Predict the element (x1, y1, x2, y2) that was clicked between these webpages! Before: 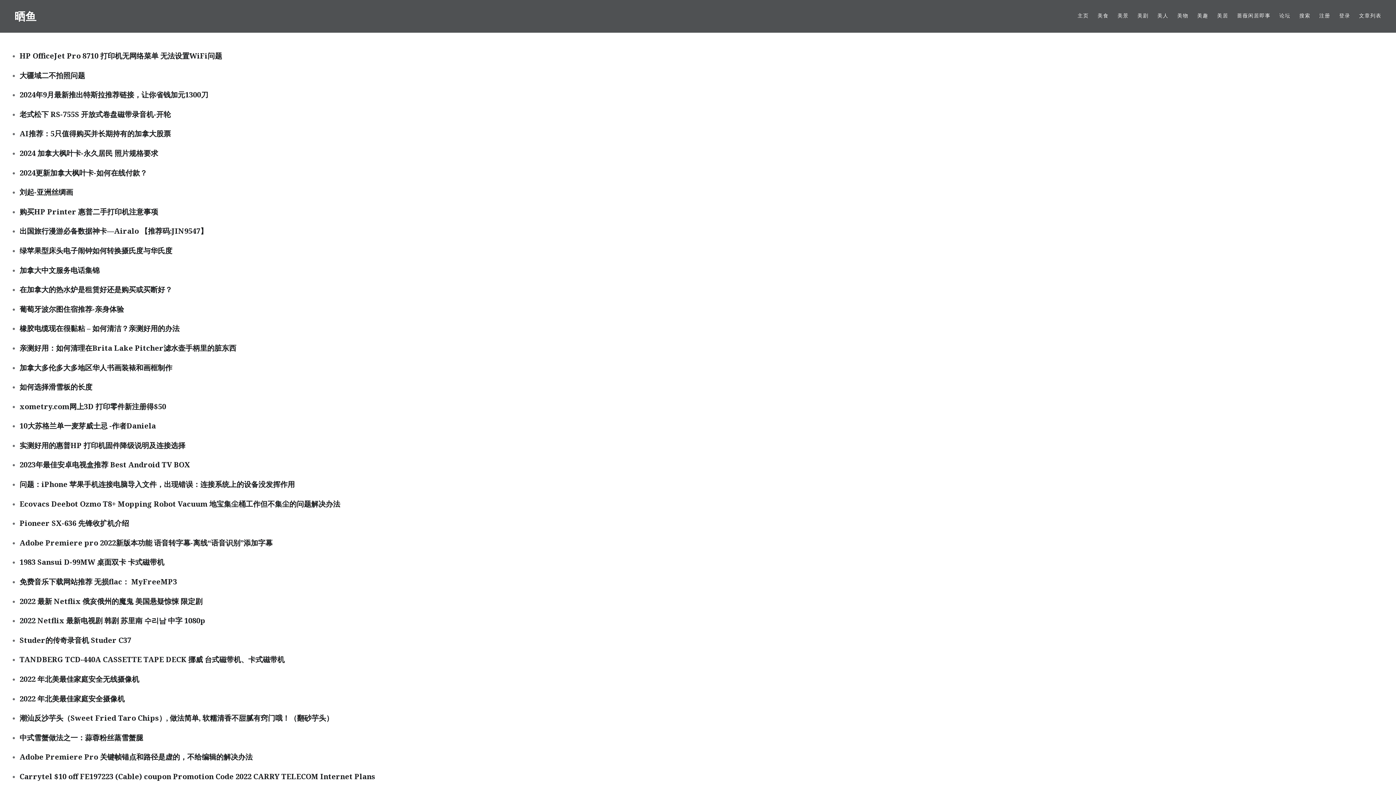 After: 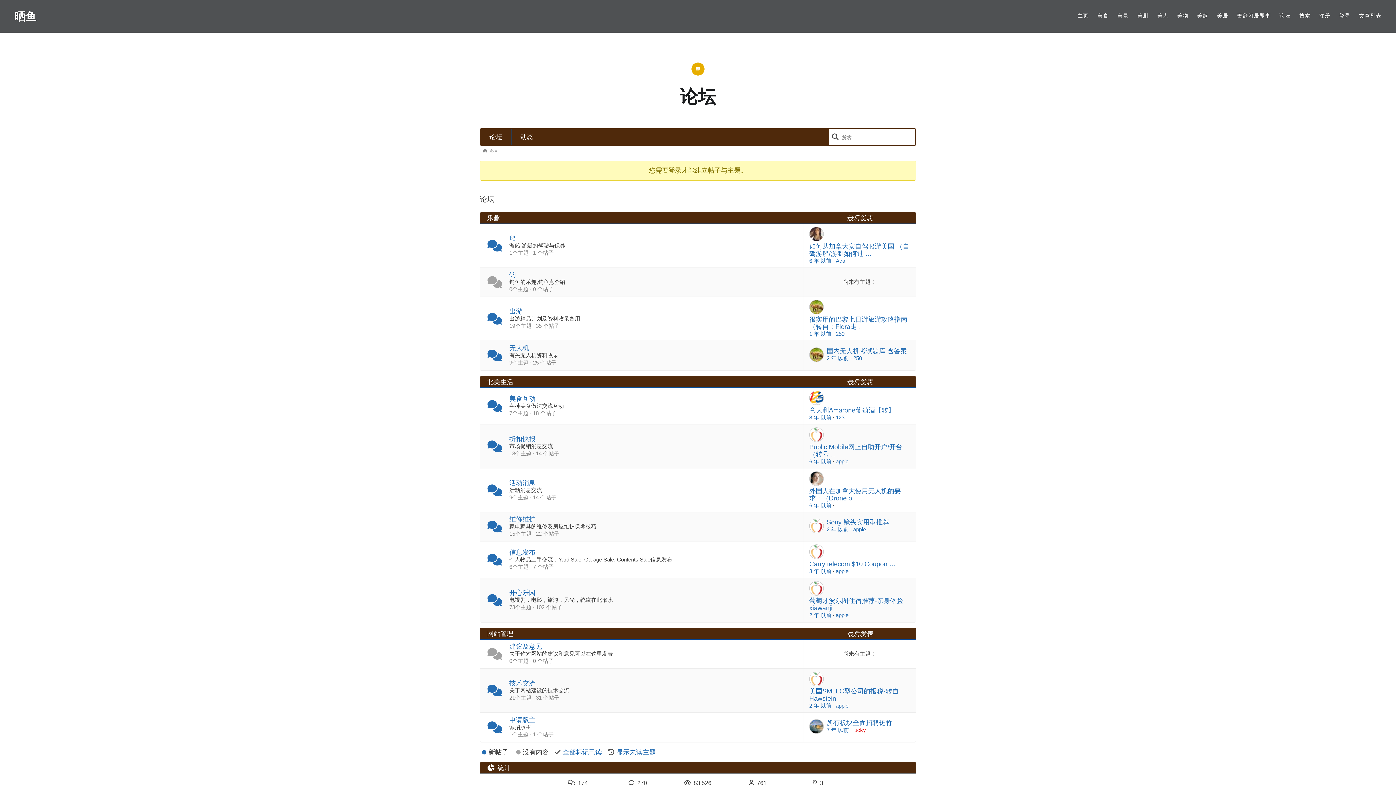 Action: label: 论坛 bbox: (1279, 11, 1290, 19)